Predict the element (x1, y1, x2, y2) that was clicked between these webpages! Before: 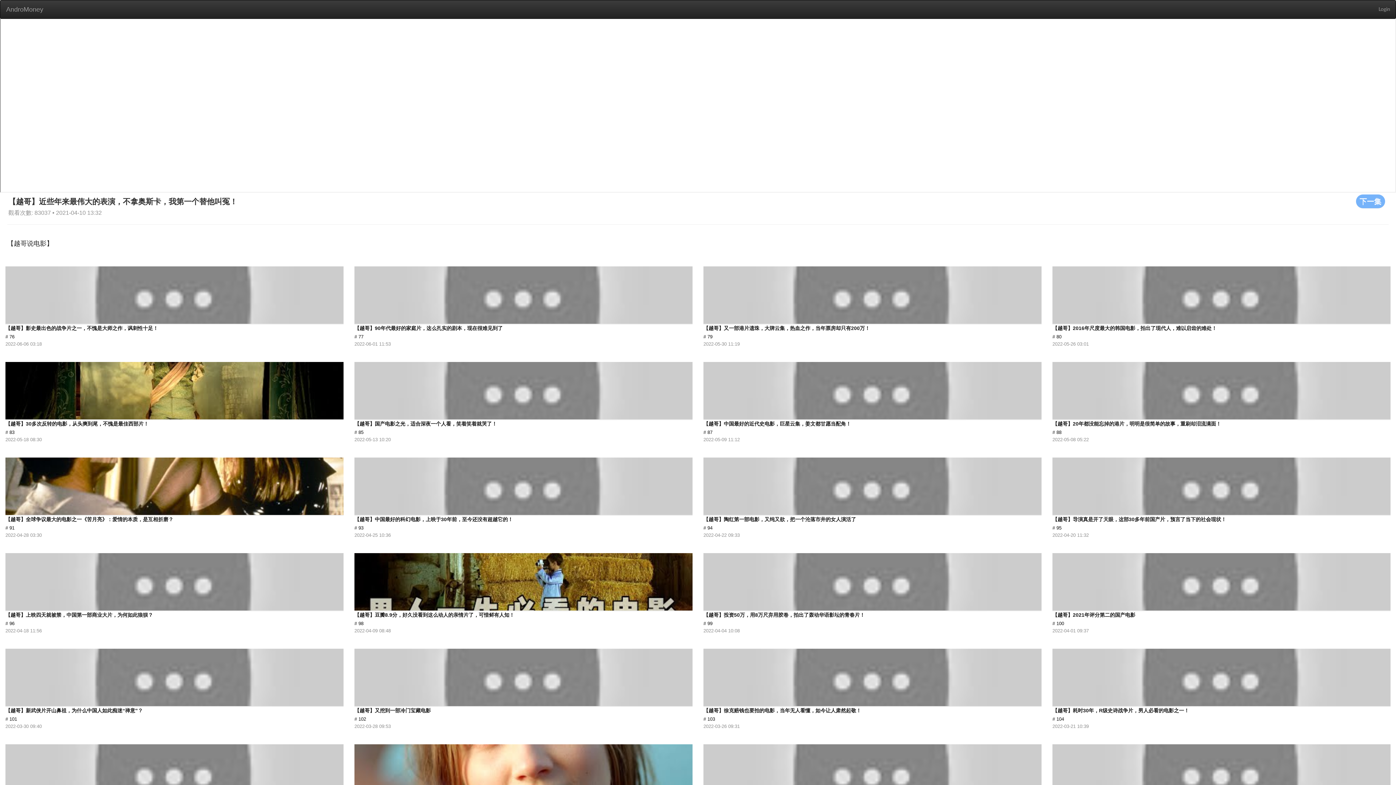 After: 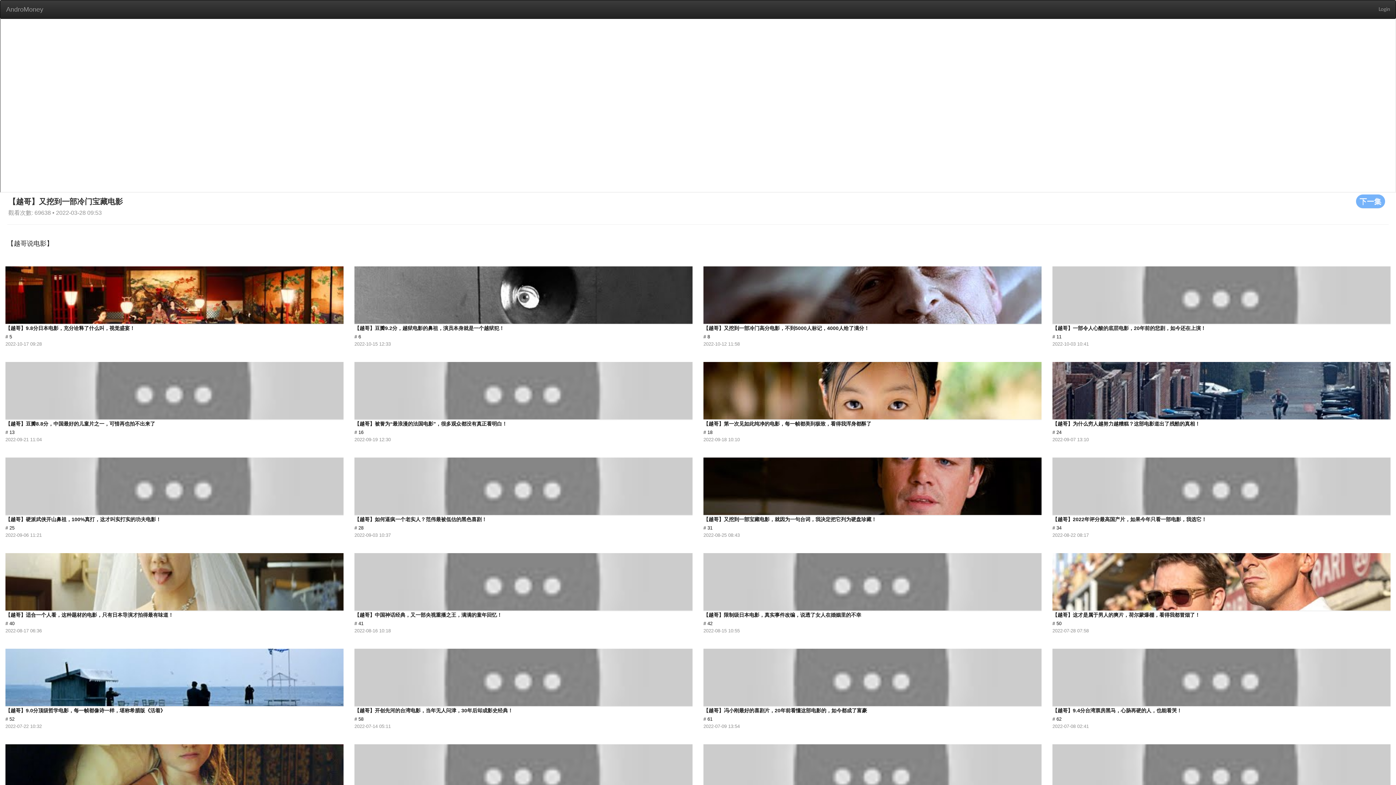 Action: bbox: (354, 642, 693, 729) label: 【越哥】又挖到一部冷门宝藏电影
# 102
2022-03-28 09:53